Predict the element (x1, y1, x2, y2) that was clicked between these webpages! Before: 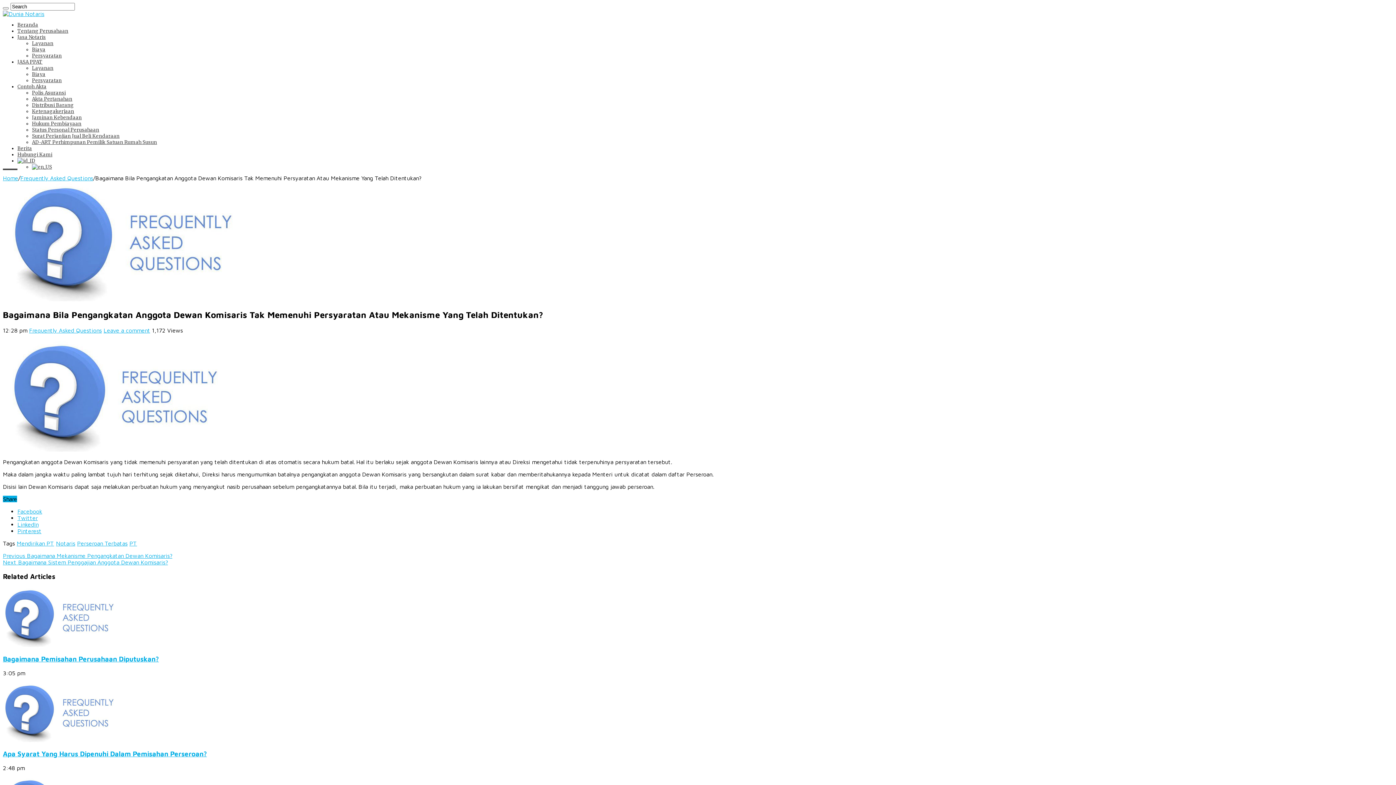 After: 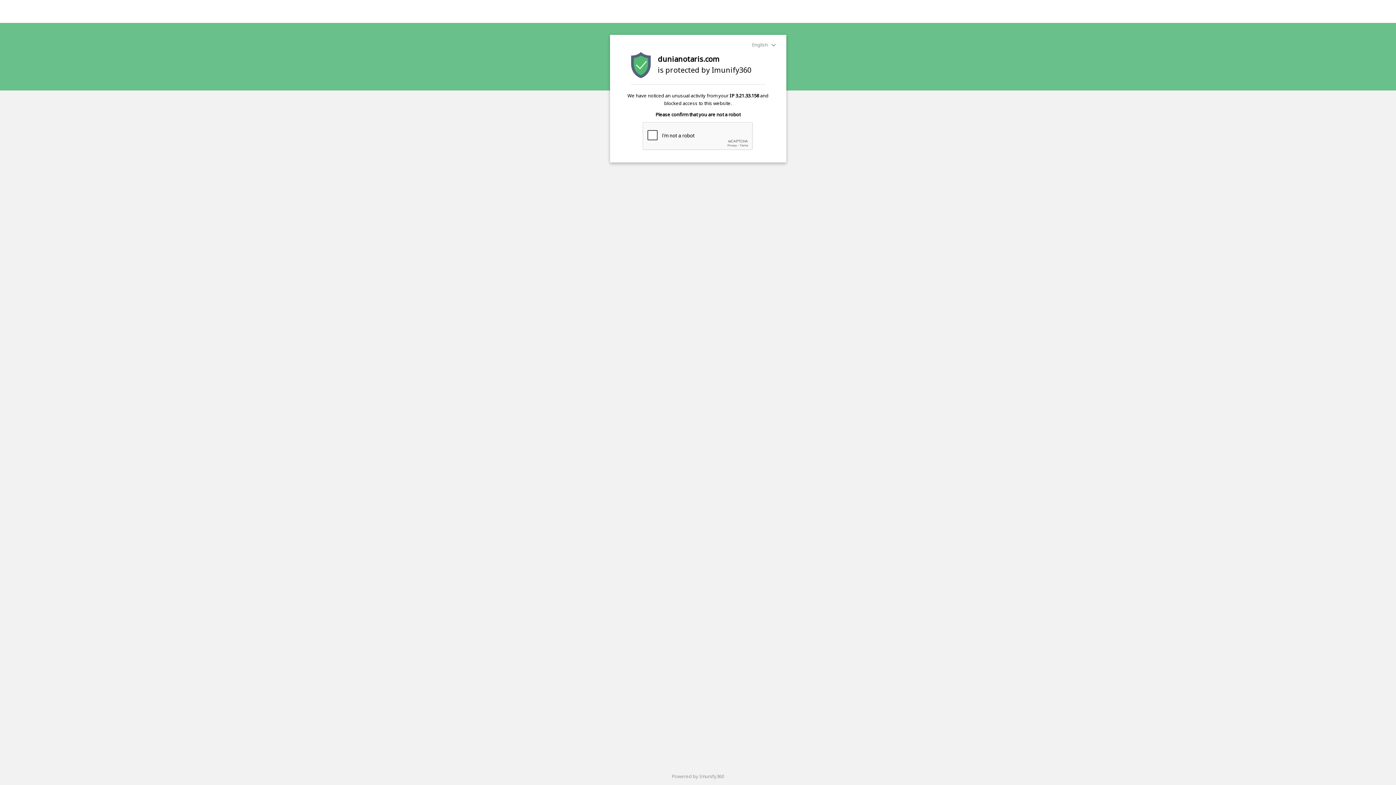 Action: label: Perseroan Terbatas bbox: (77, 540, 127, 546)